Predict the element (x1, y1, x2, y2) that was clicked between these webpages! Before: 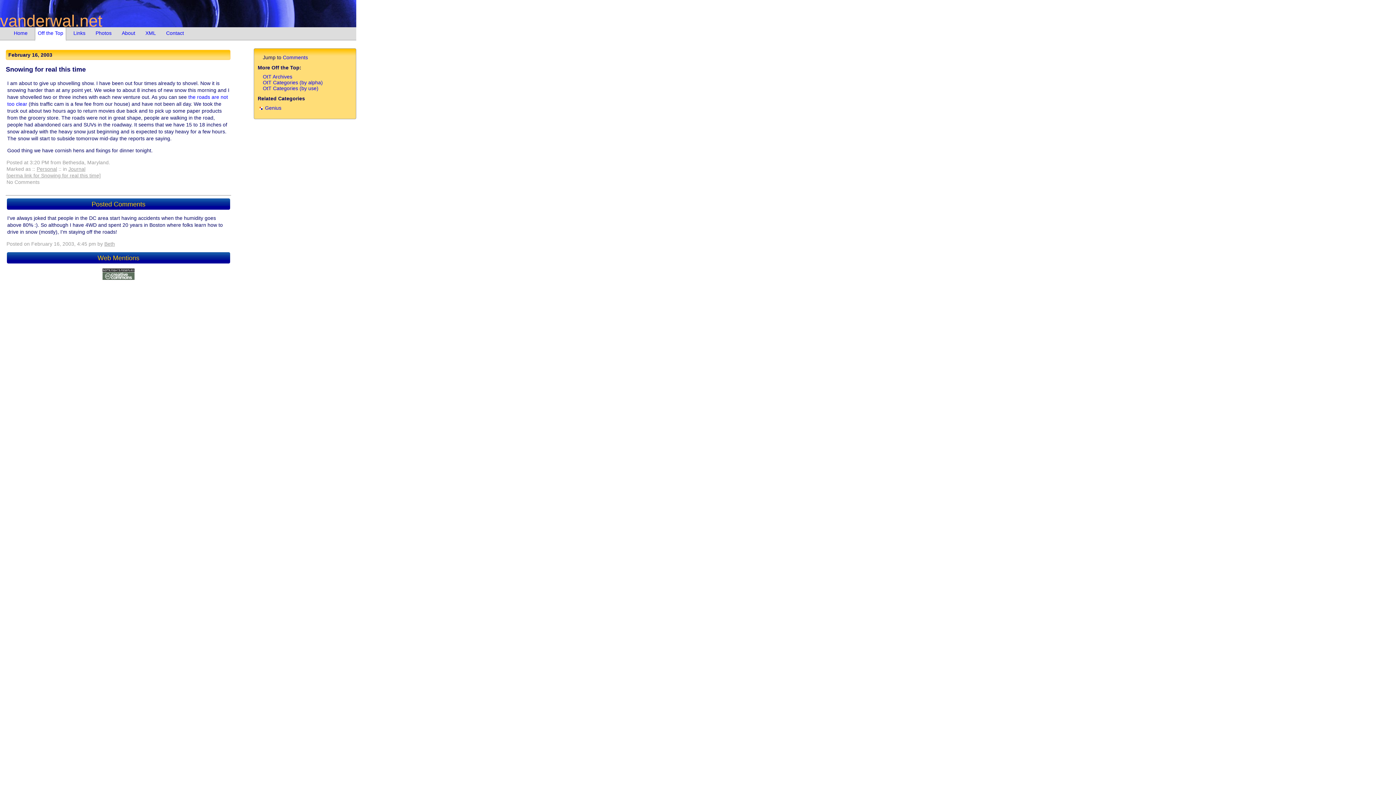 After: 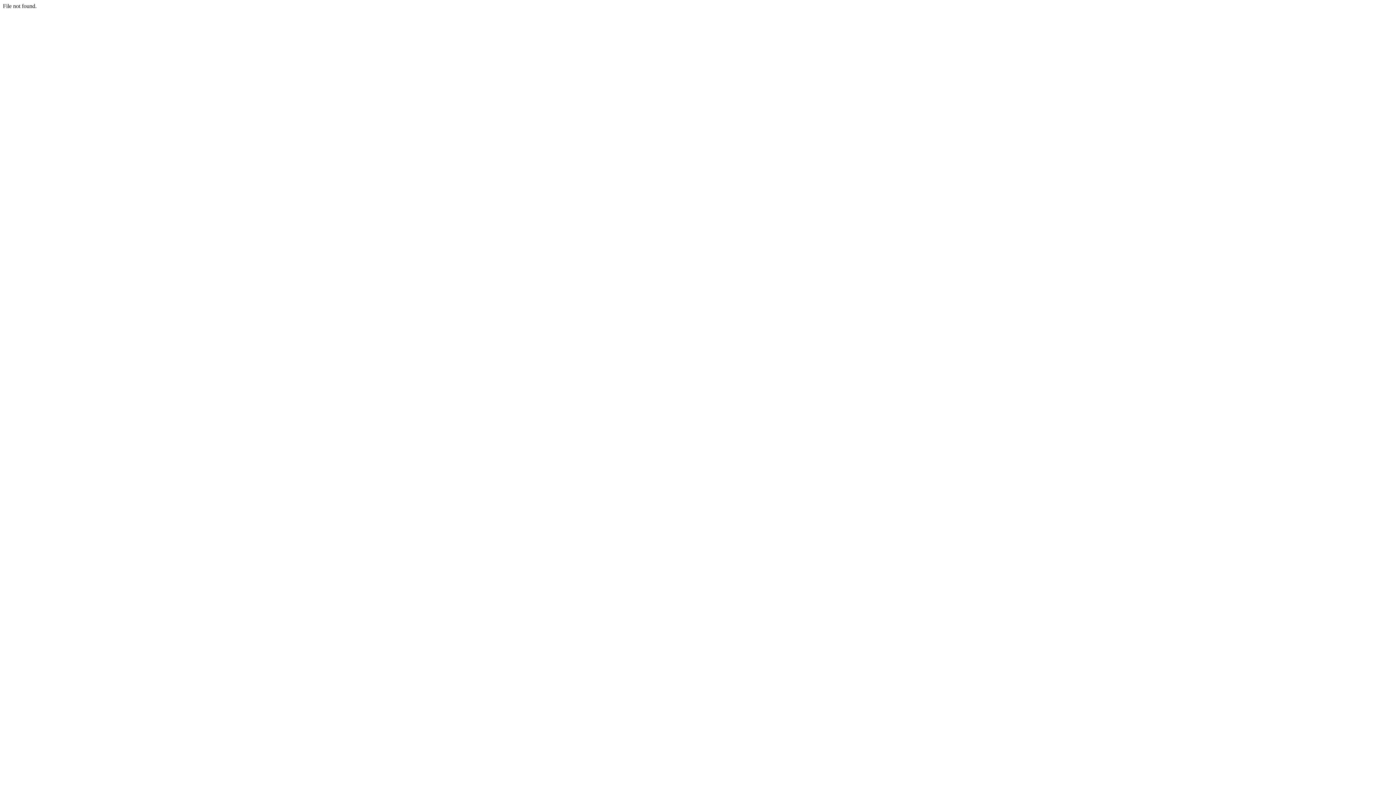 Action: label: Journal bbox: (68, 166, 85, 172)